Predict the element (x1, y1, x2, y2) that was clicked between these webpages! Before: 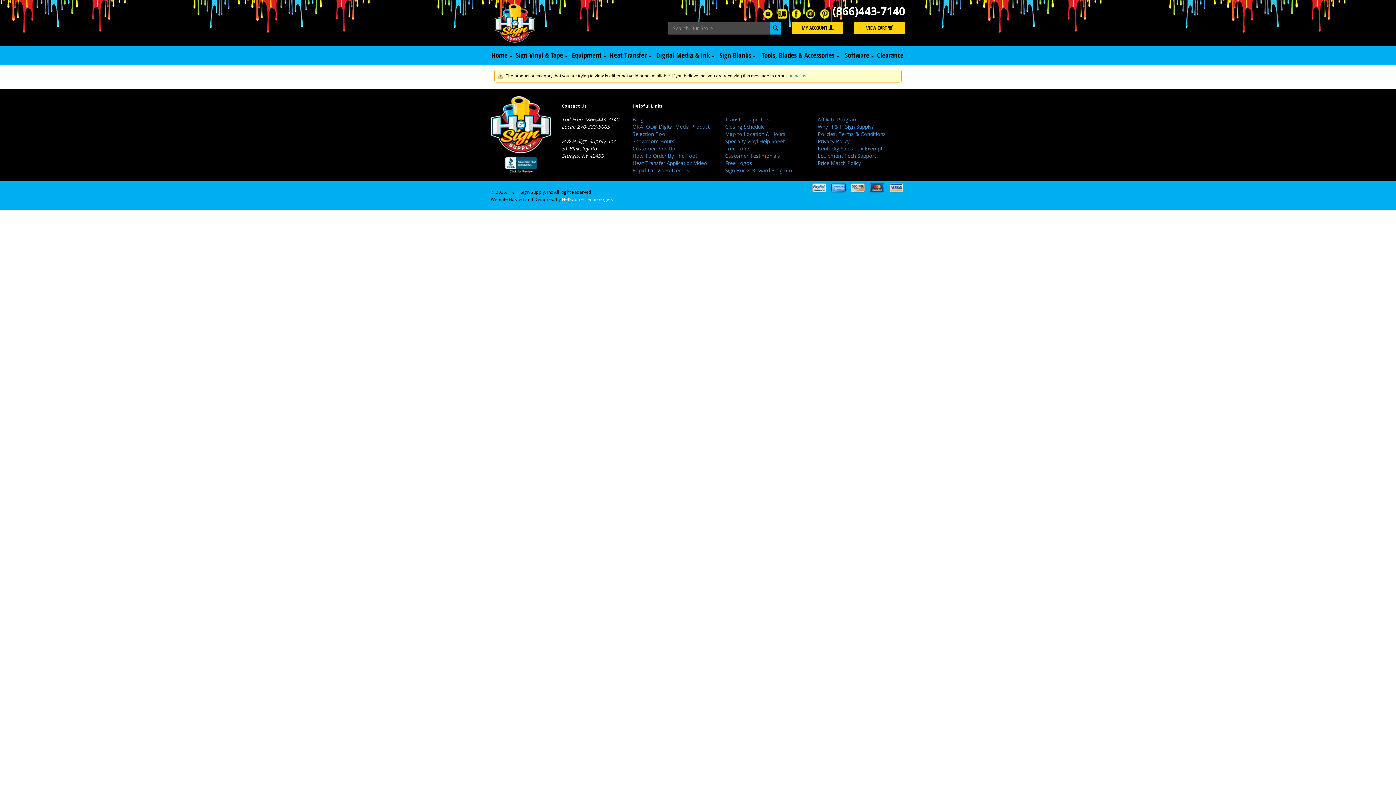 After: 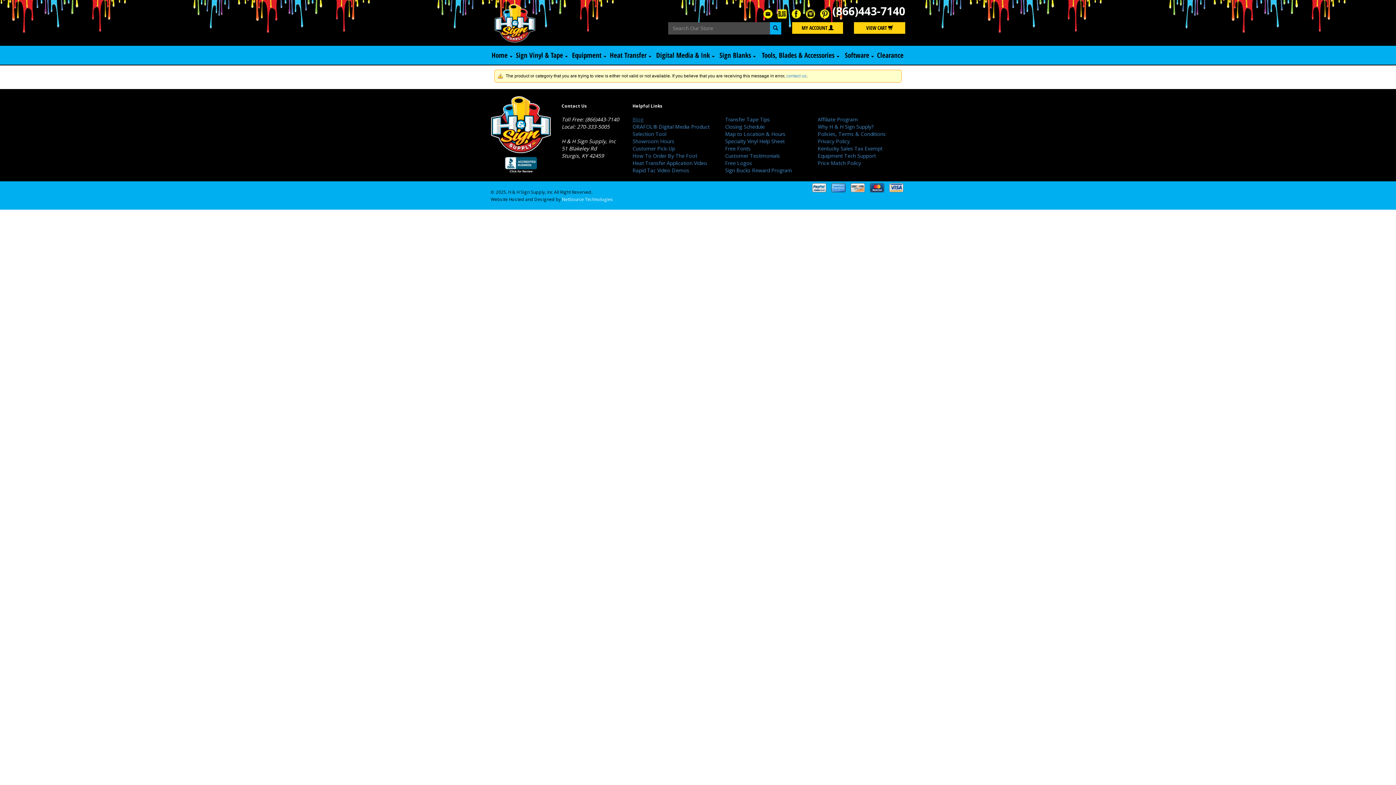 Action: bbox: (632, 116, 643, 123) label: Blog